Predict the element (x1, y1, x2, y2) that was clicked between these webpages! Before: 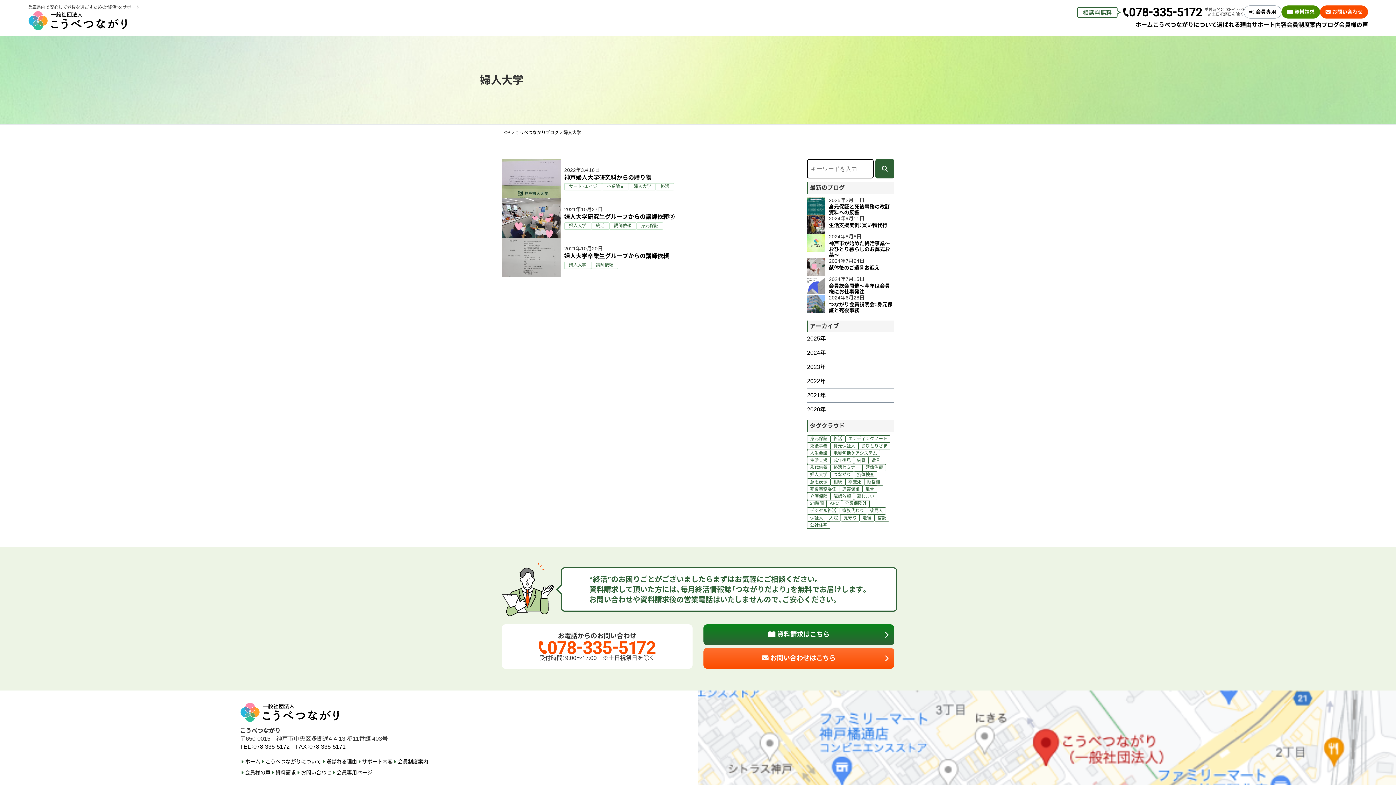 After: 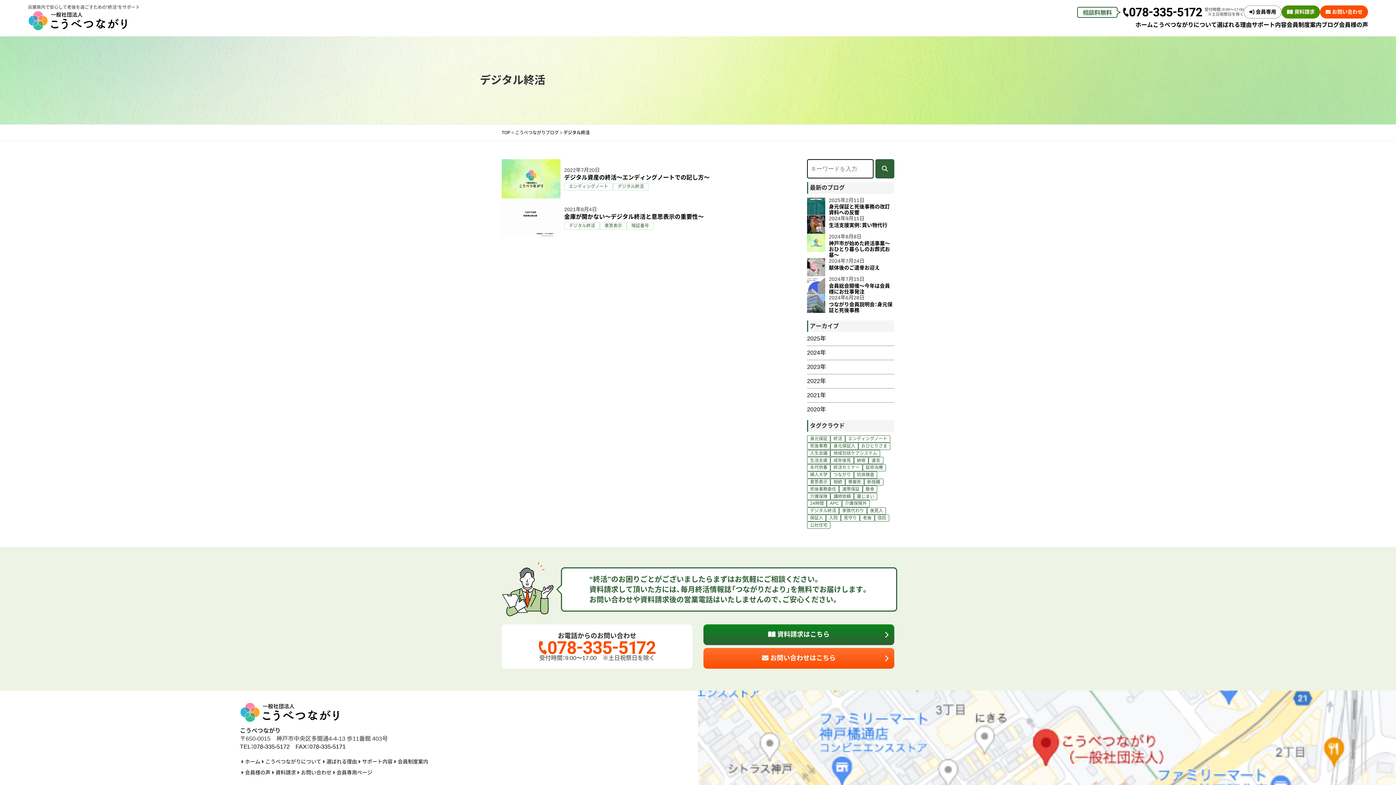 Action: label: デジタル終活 bbox: (807, 507, 839, 514)